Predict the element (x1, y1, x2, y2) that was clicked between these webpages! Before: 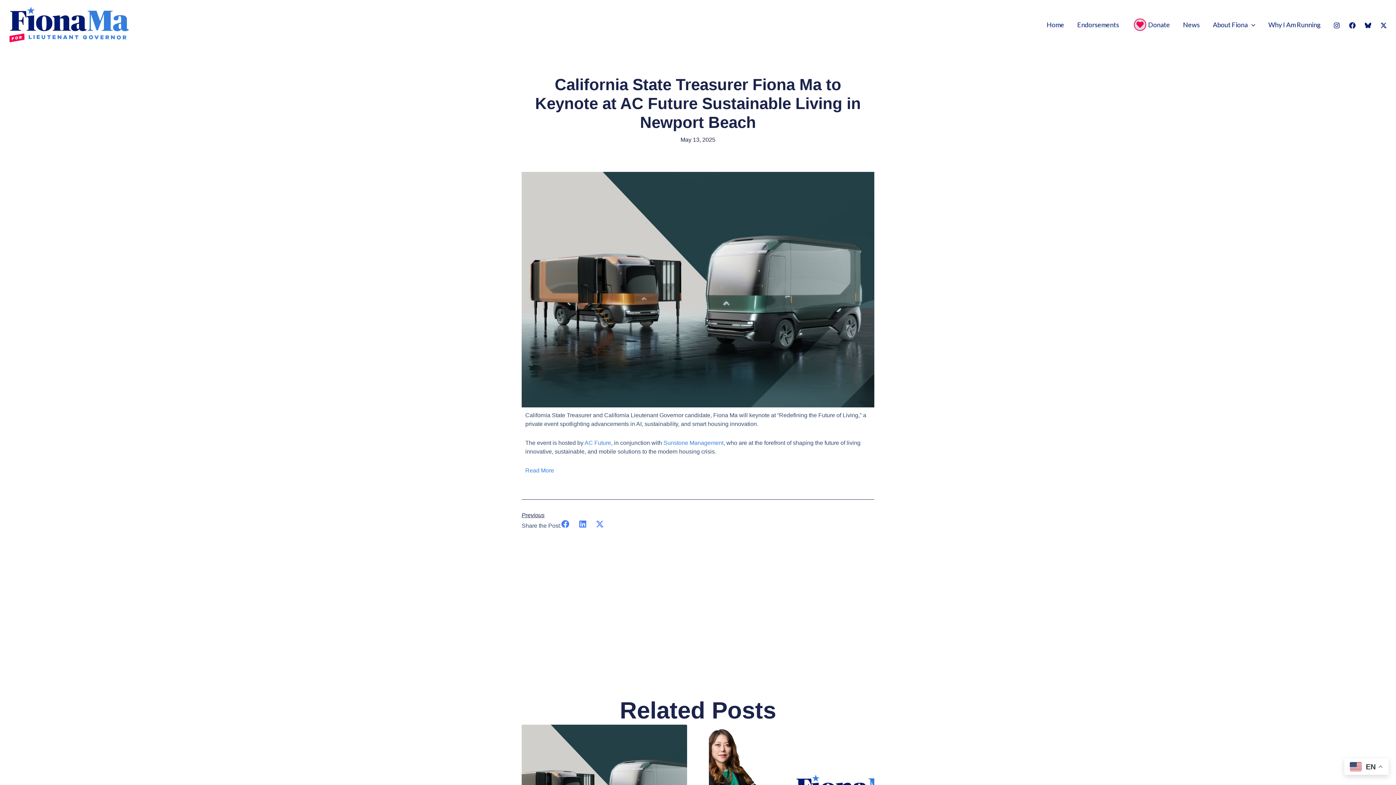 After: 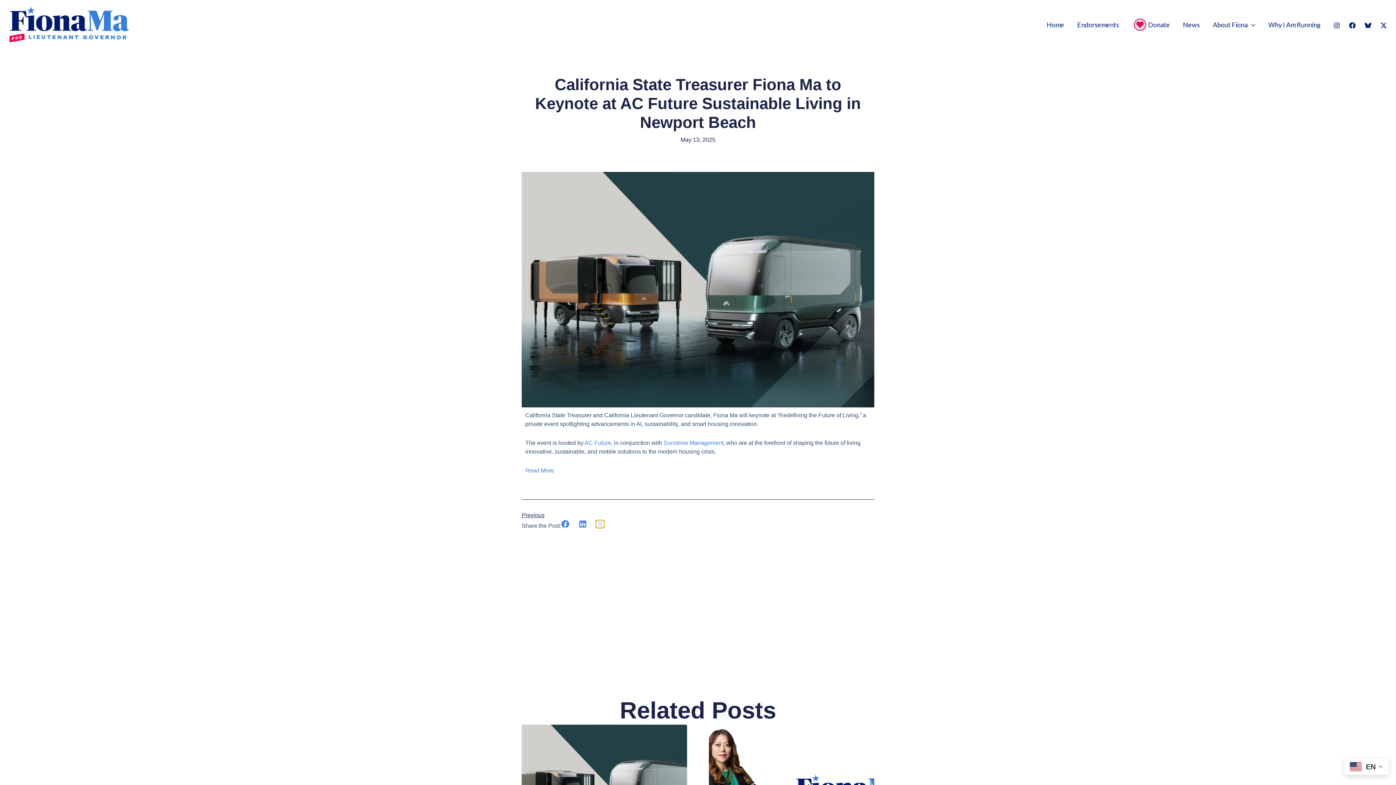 Action: label: Share on x-twitter bbox: (596, 520, 604, 528)